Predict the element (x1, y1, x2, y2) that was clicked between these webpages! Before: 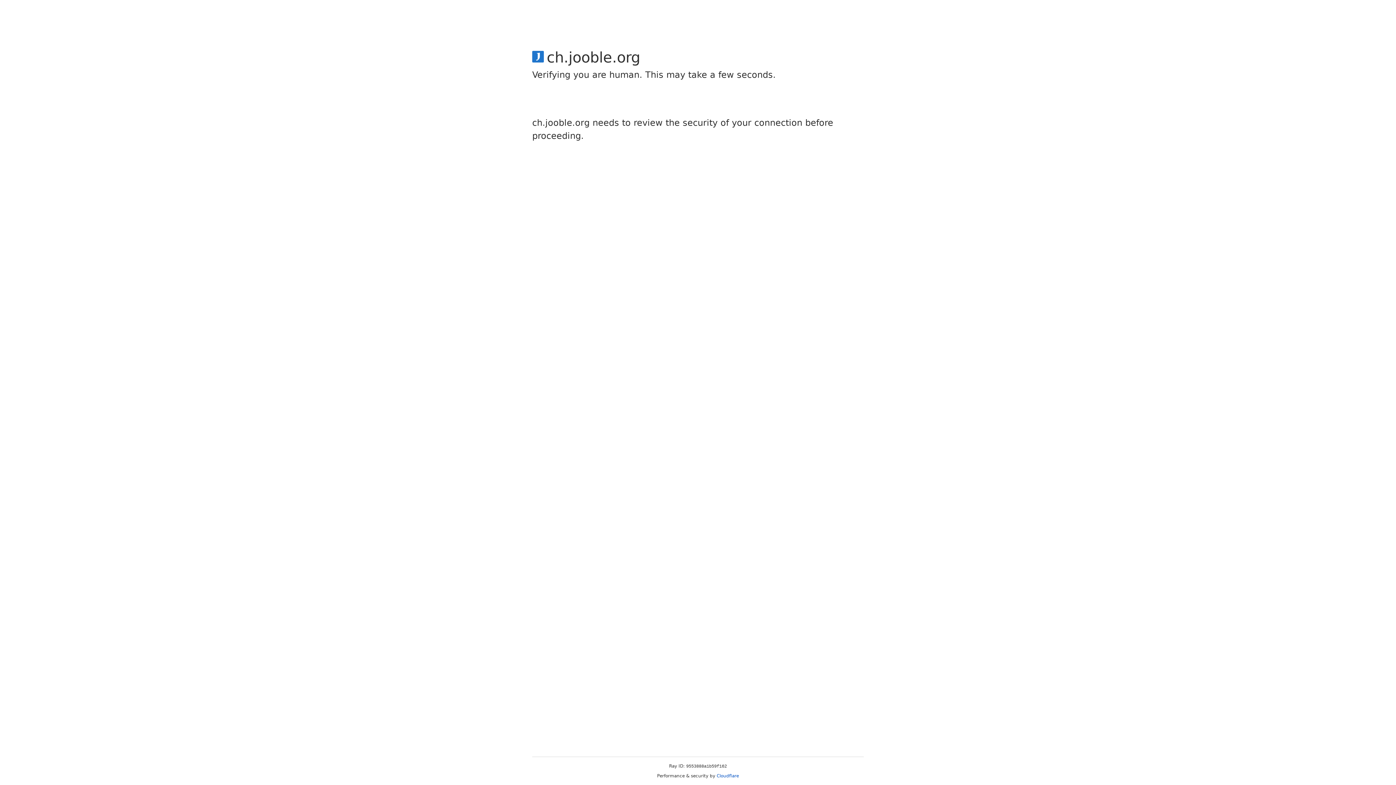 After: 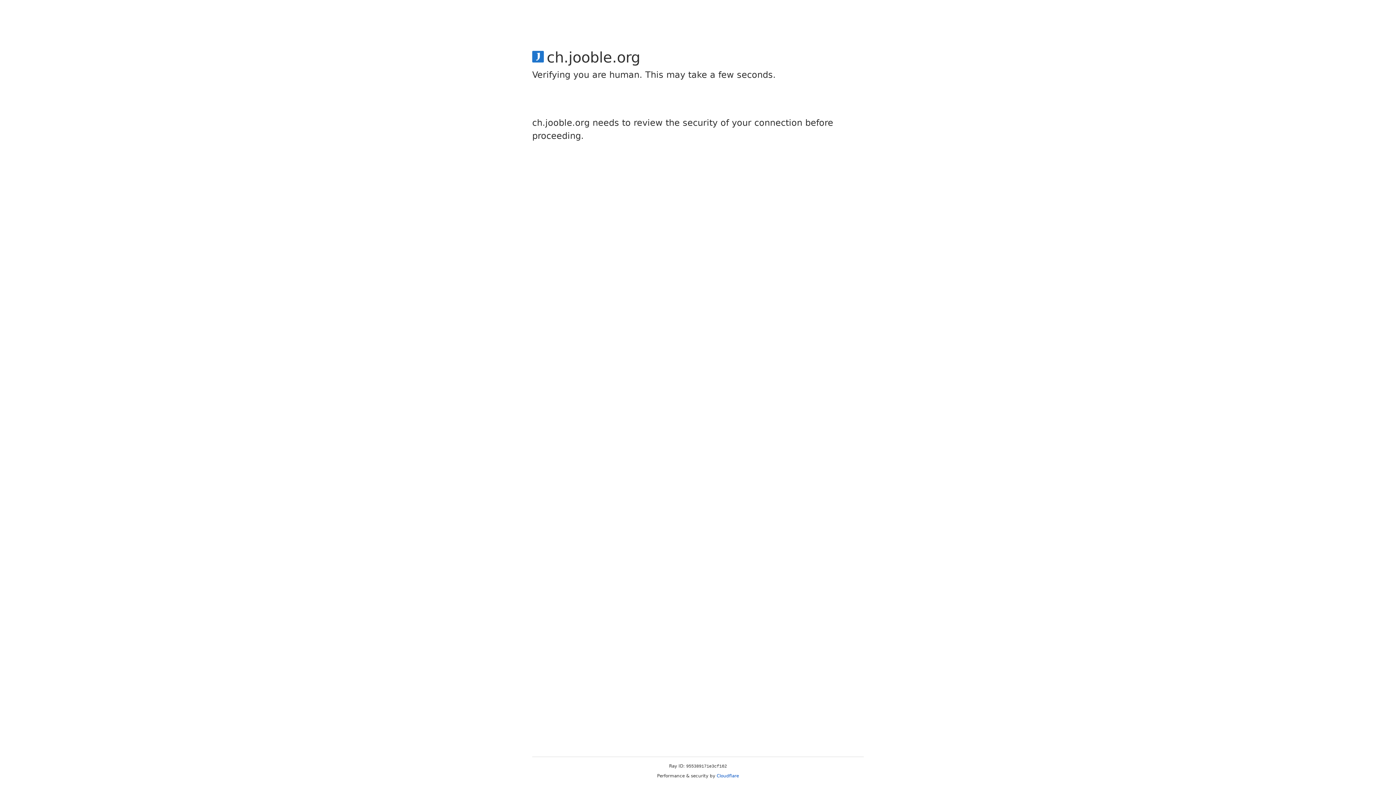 Action: bbox: (716, 773, 739, 778) label: Cloudflare